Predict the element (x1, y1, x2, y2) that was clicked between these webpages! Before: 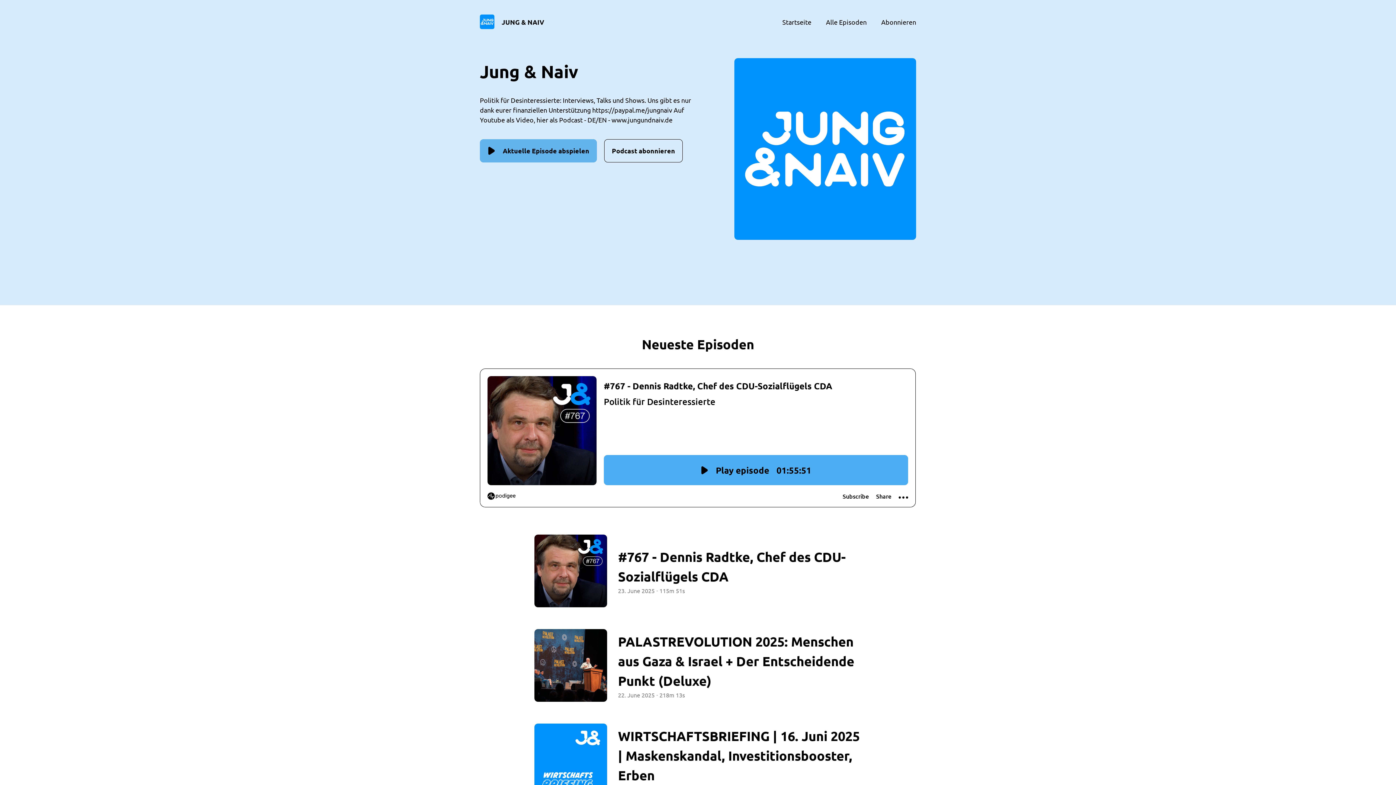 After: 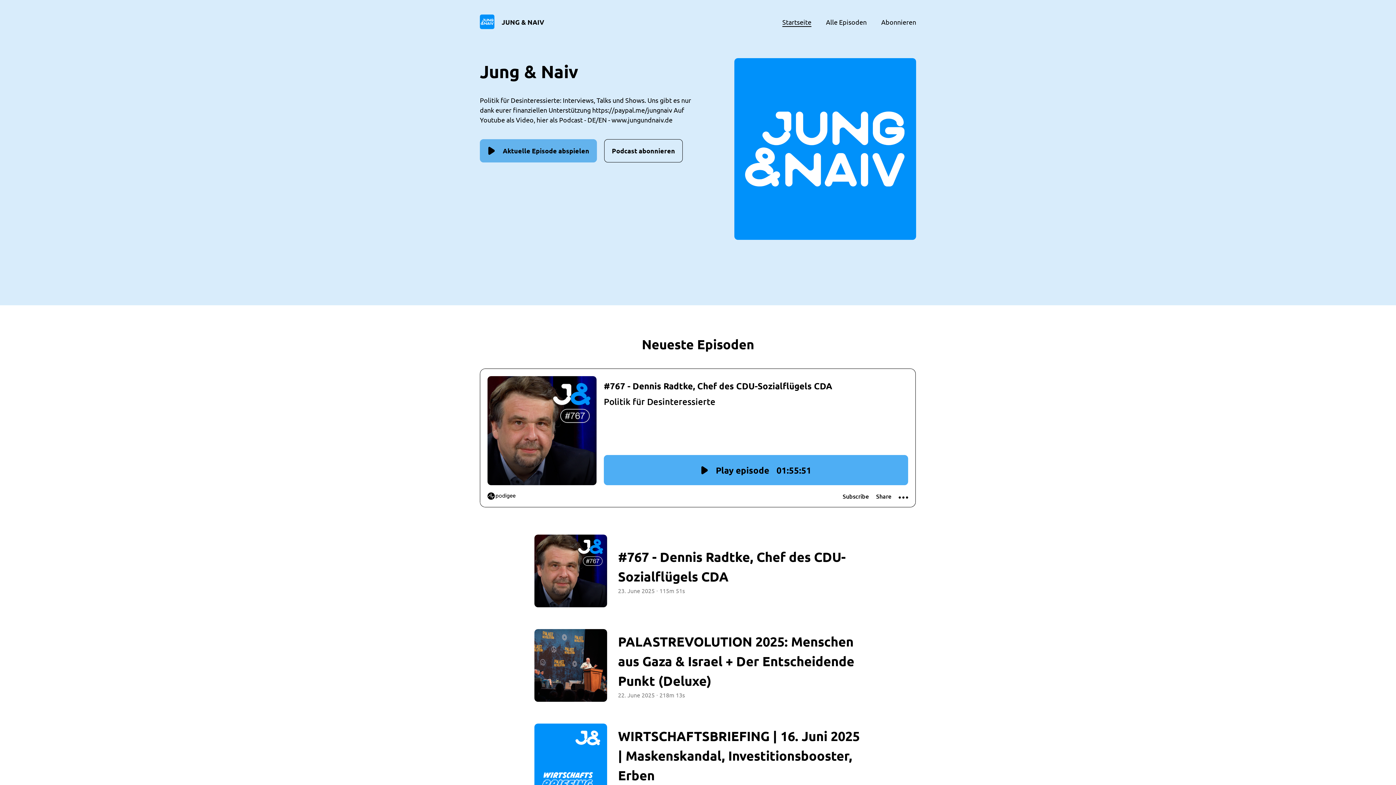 Action: label: JUNG & NAIV bbox: (480, 14, 770, 29)